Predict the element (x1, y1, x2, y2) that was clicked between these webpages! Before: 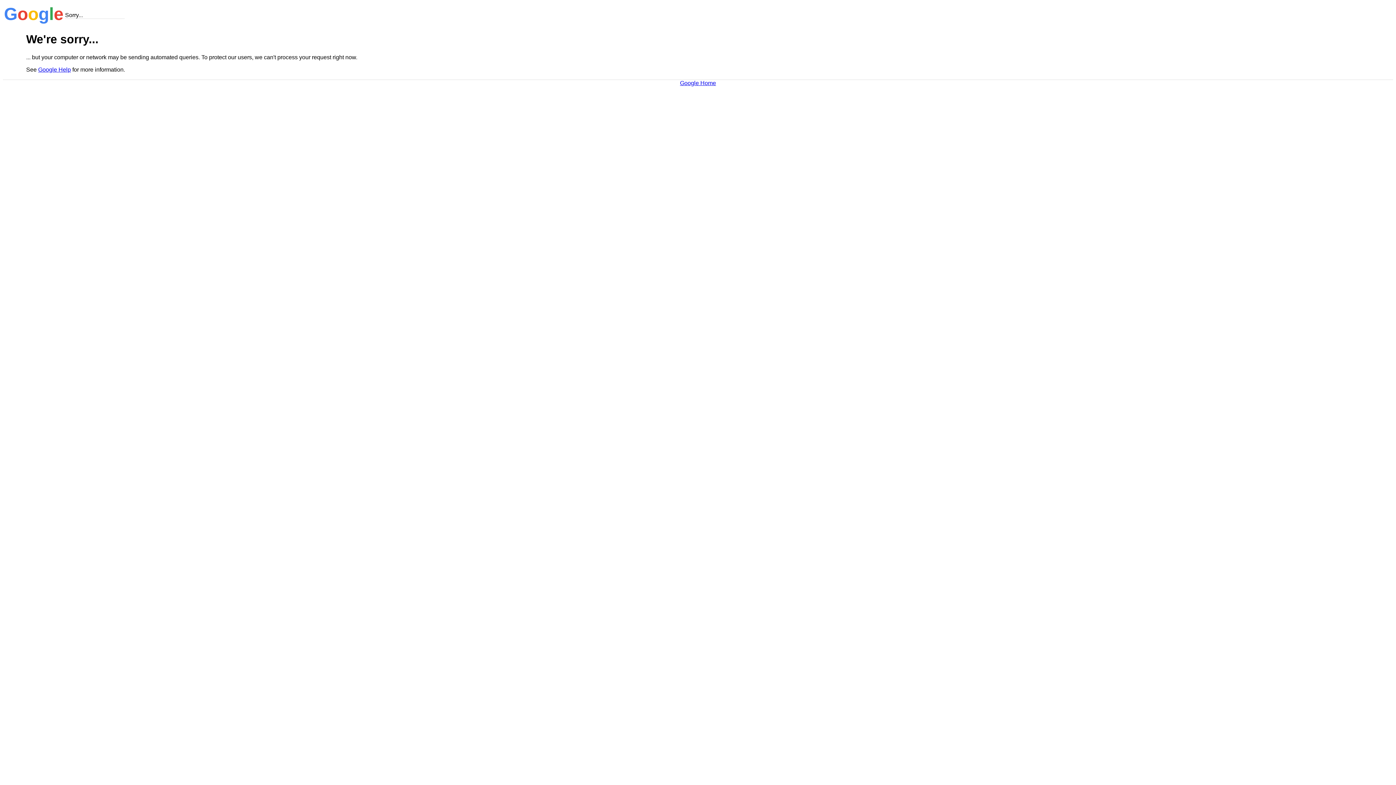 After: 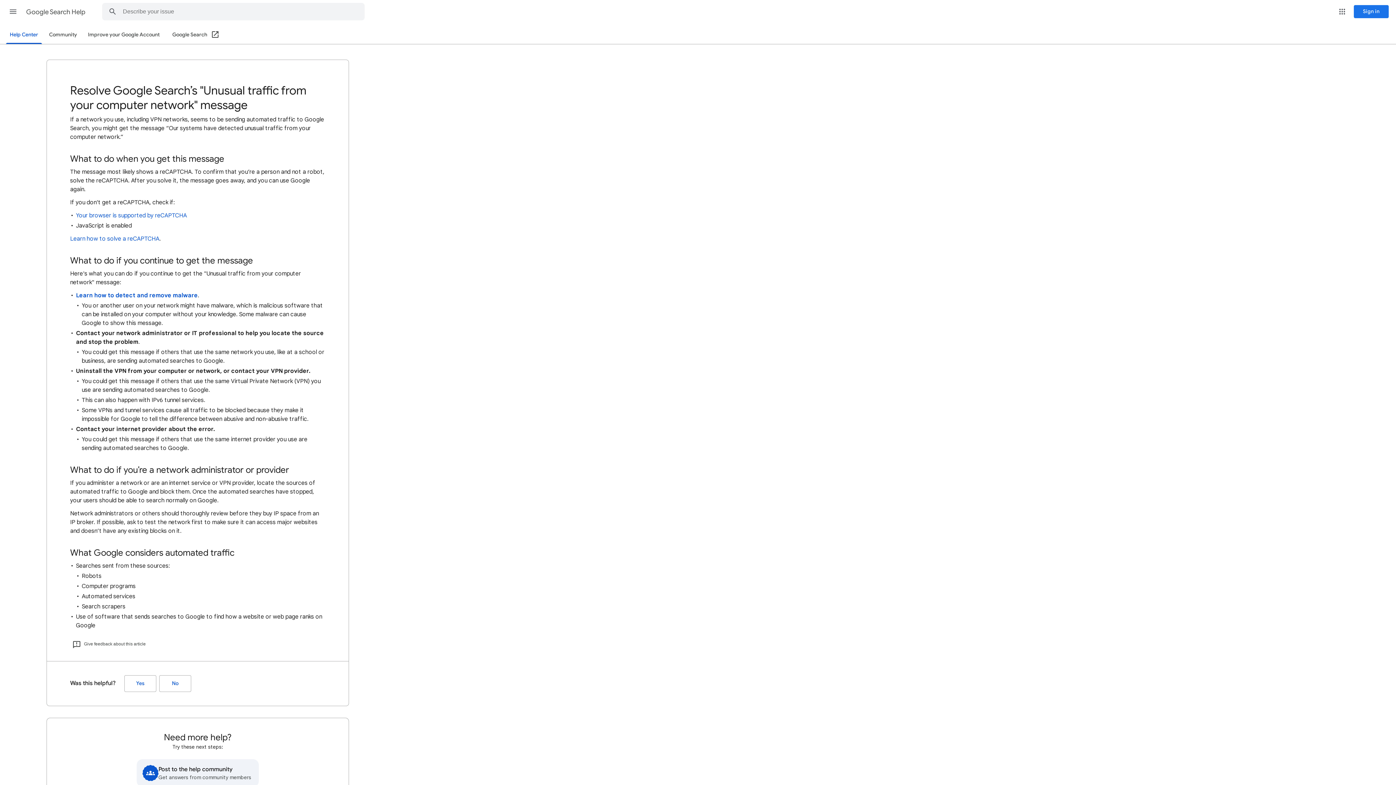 Action: label: Google Help bbox: (38, 66, 70, 72)